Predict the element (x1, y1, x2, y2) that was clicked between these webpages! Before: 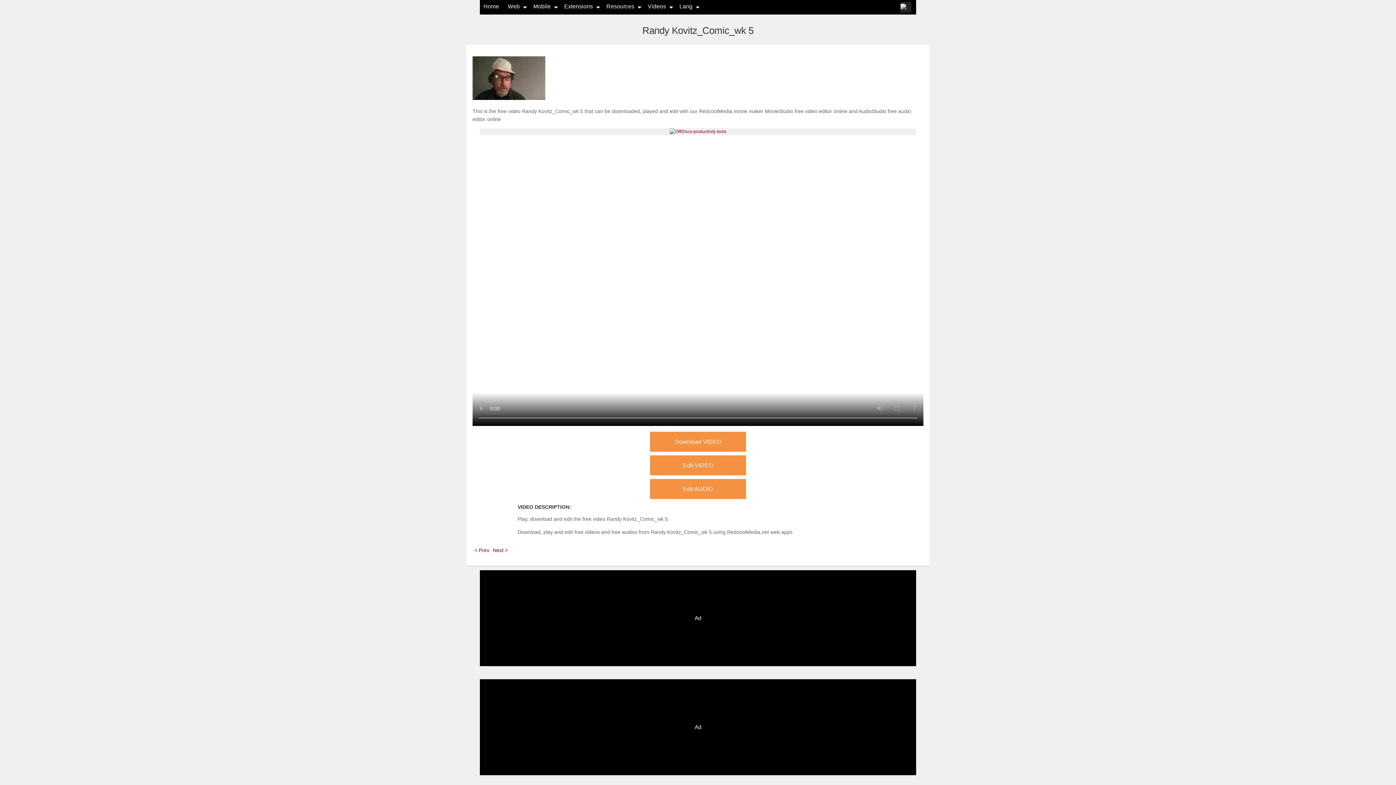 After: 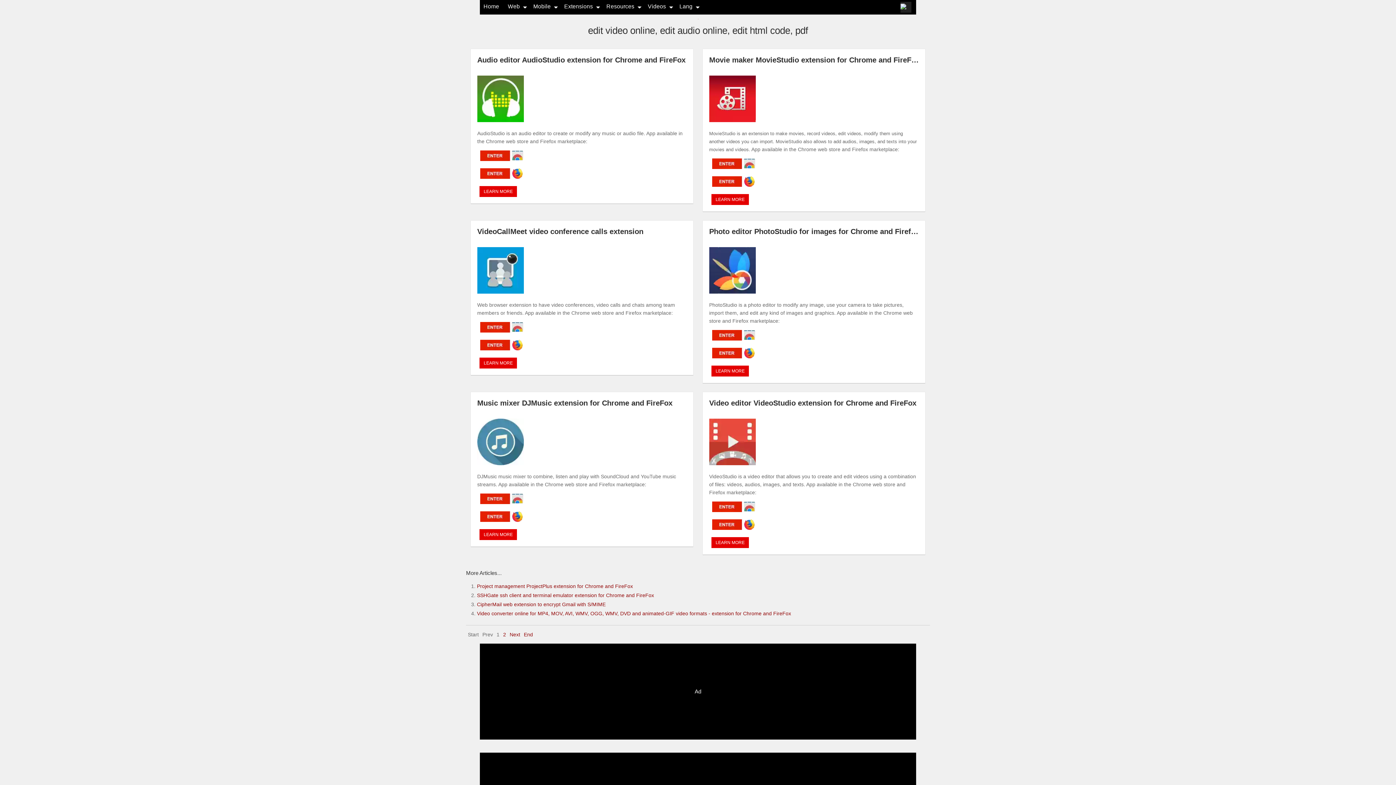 Action: bbox: (564, 3, 593, 9) label: Extensions